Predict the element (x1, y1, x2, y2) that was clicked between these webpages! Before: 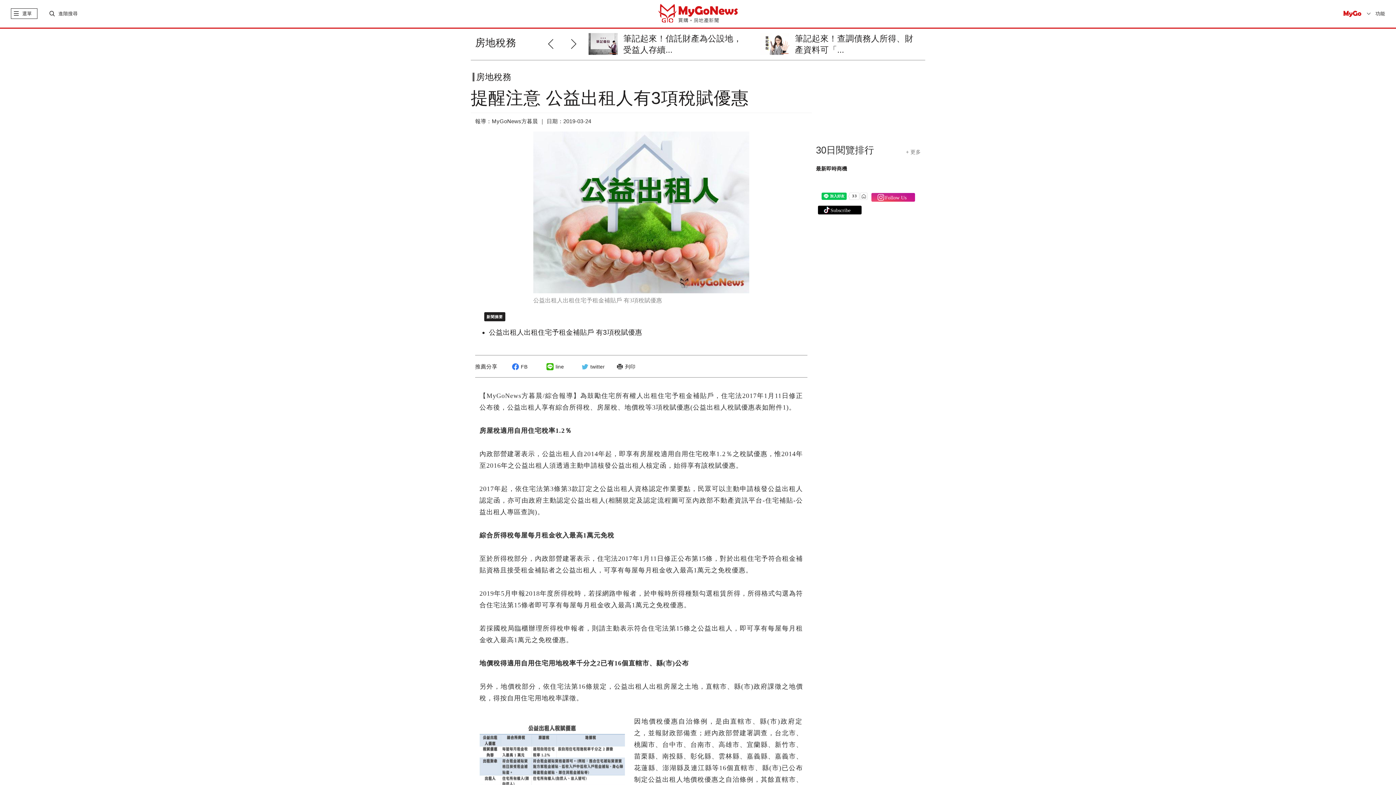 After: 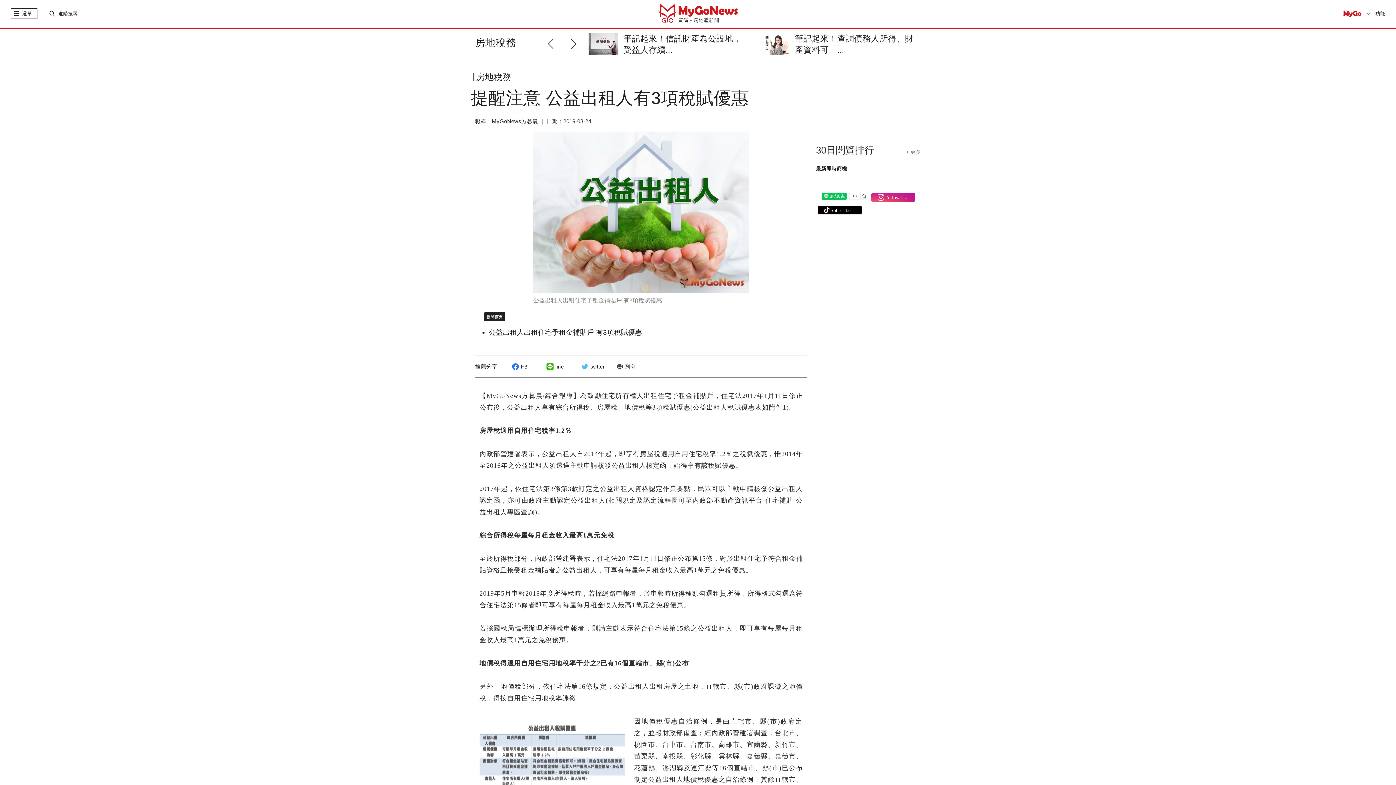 Action: bbox: (571, 34, 580, 50) label: Next slide